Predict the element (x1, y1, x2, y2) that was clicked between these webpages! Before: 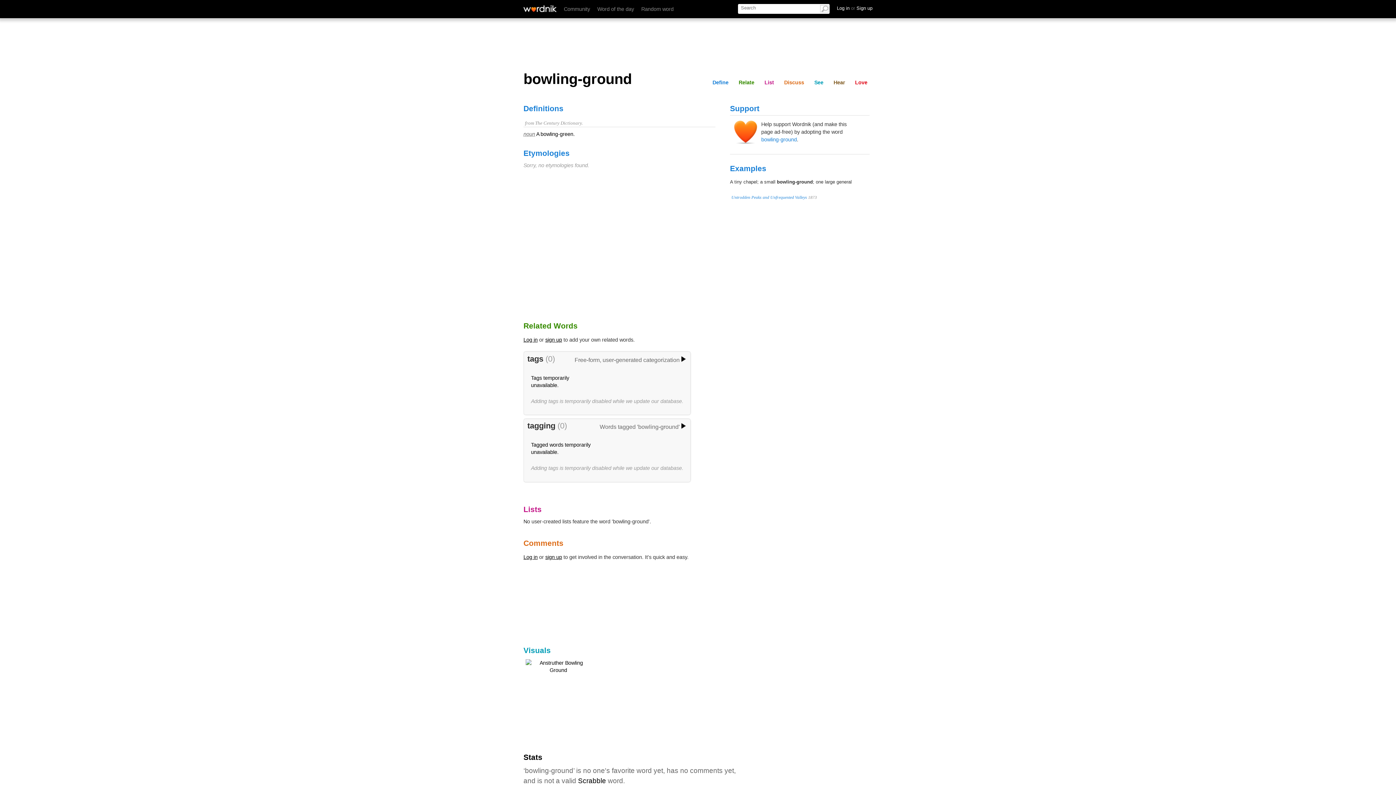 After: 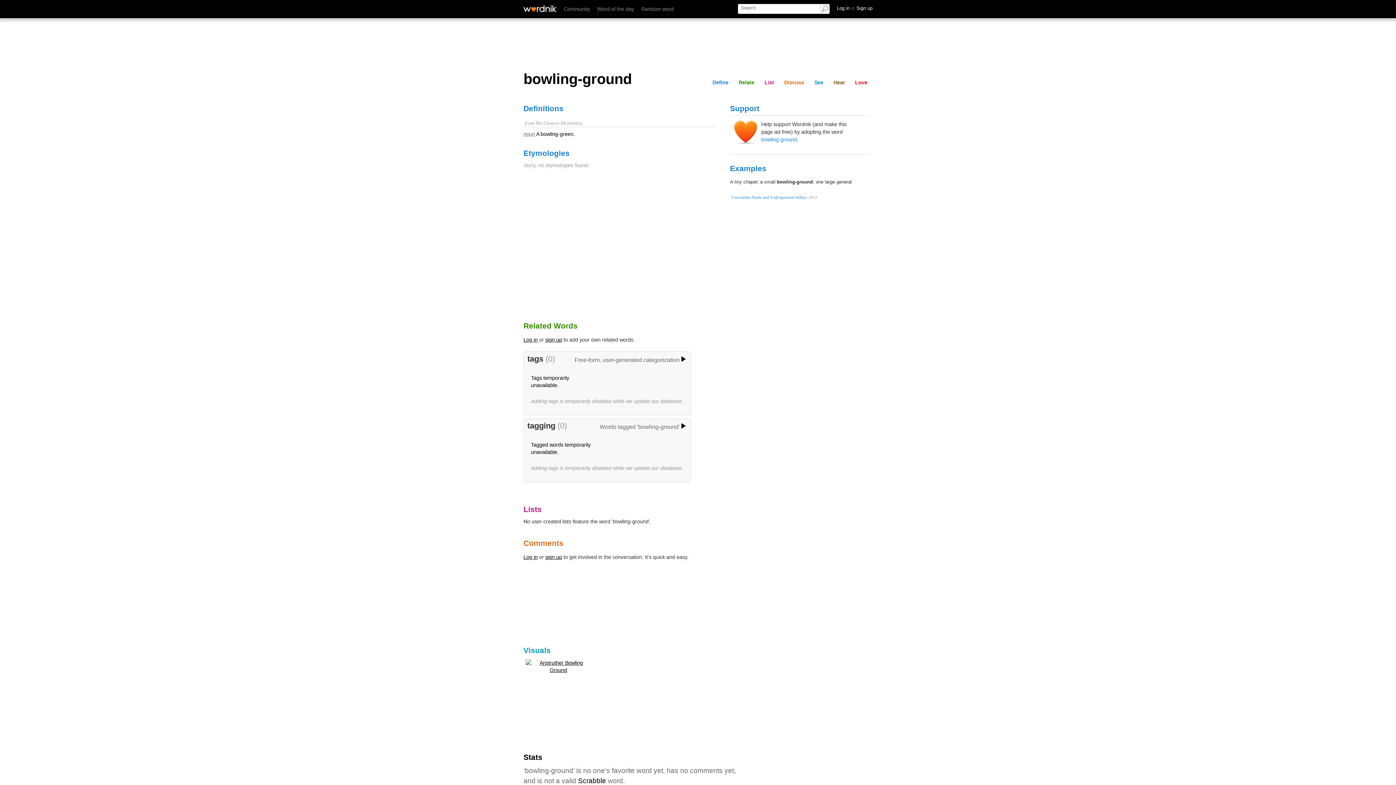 Action: bbox: (525, 663, 591, 669)